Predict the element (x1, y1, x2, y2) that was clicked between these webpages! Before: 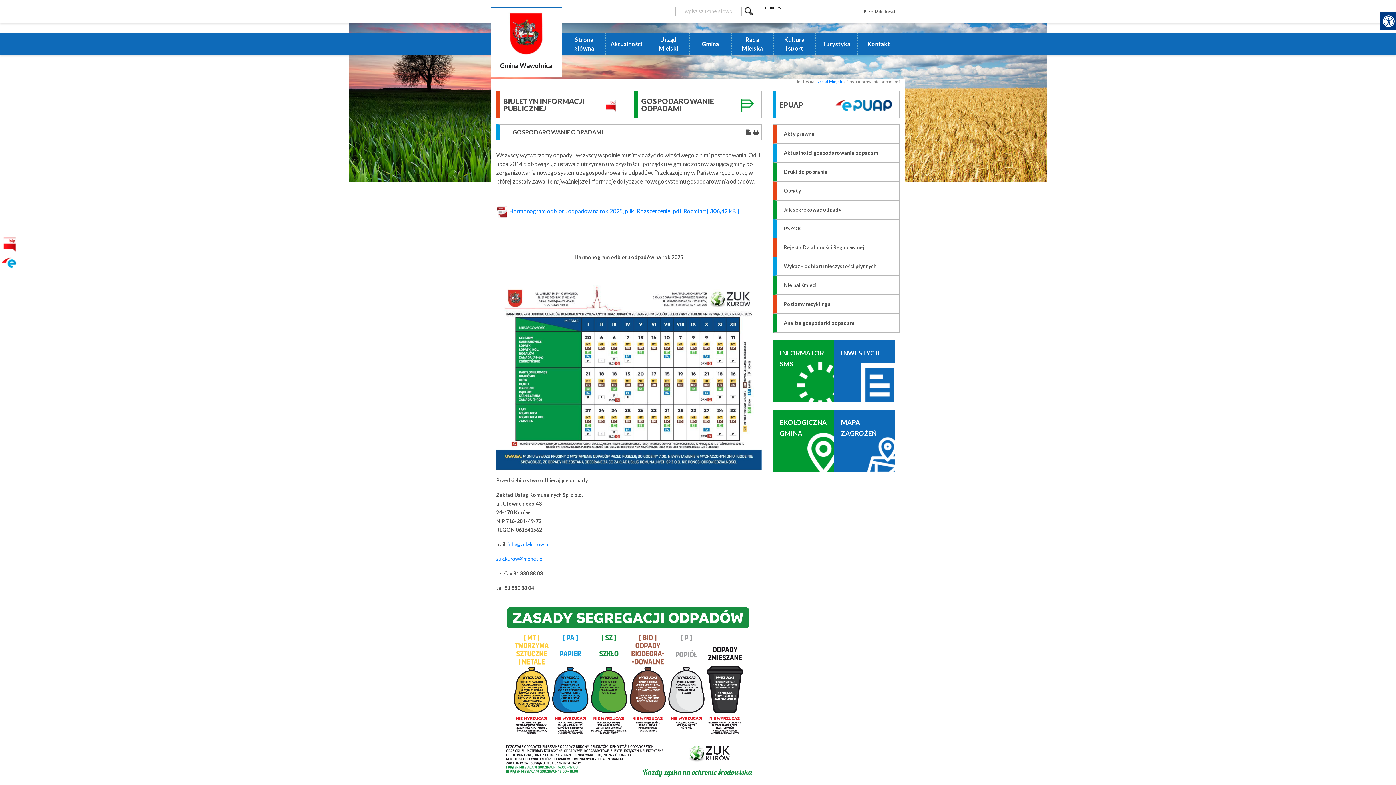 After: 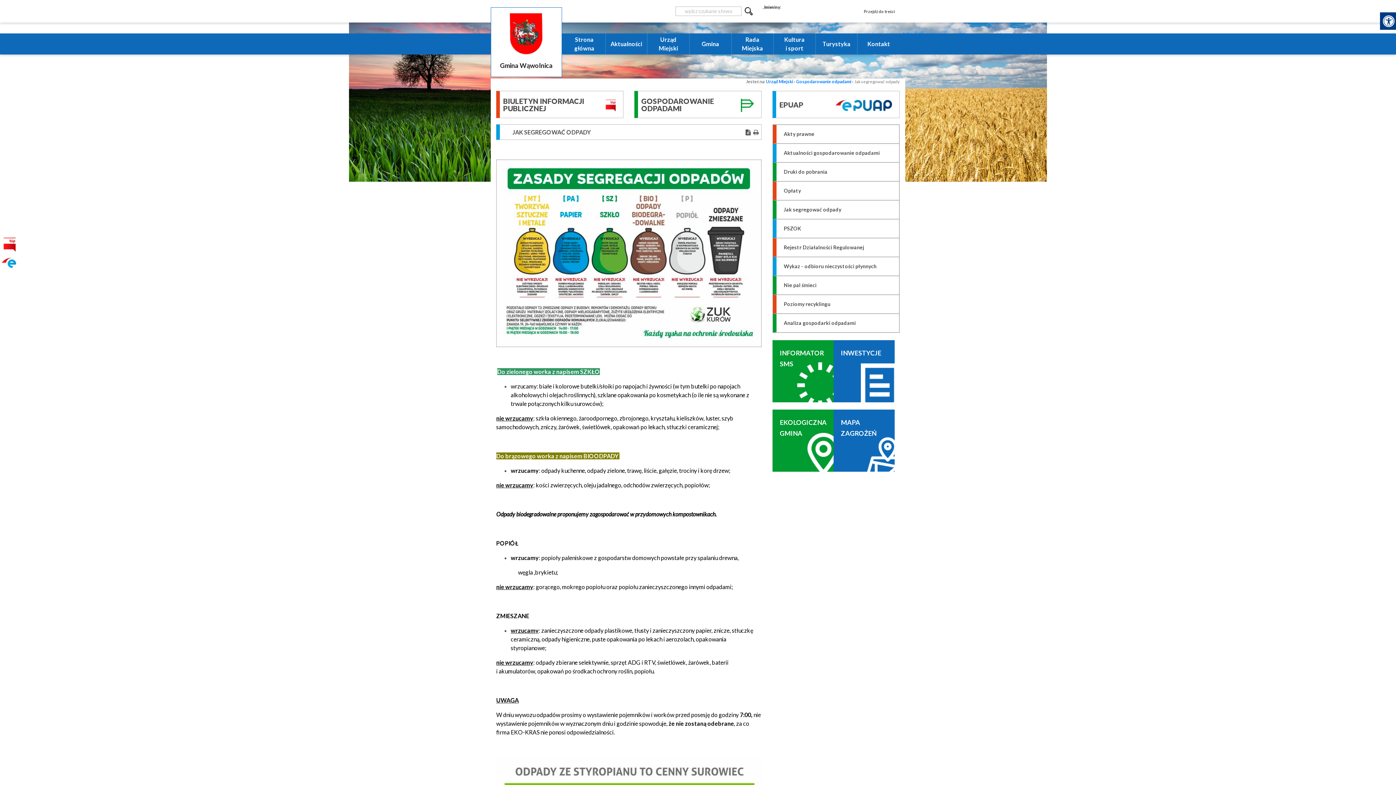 Action: label: Jak segregować odpady bbox: (776, 206, 841, 212)